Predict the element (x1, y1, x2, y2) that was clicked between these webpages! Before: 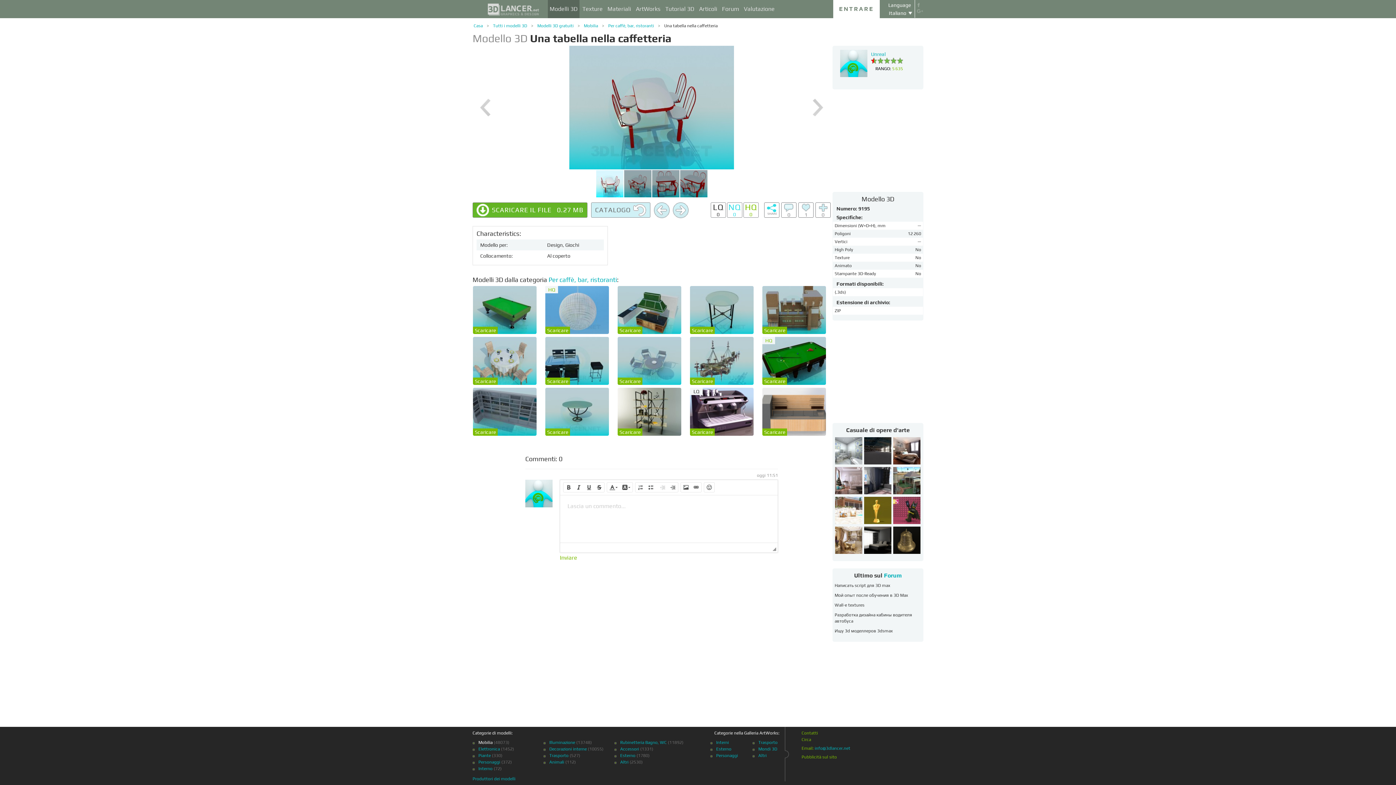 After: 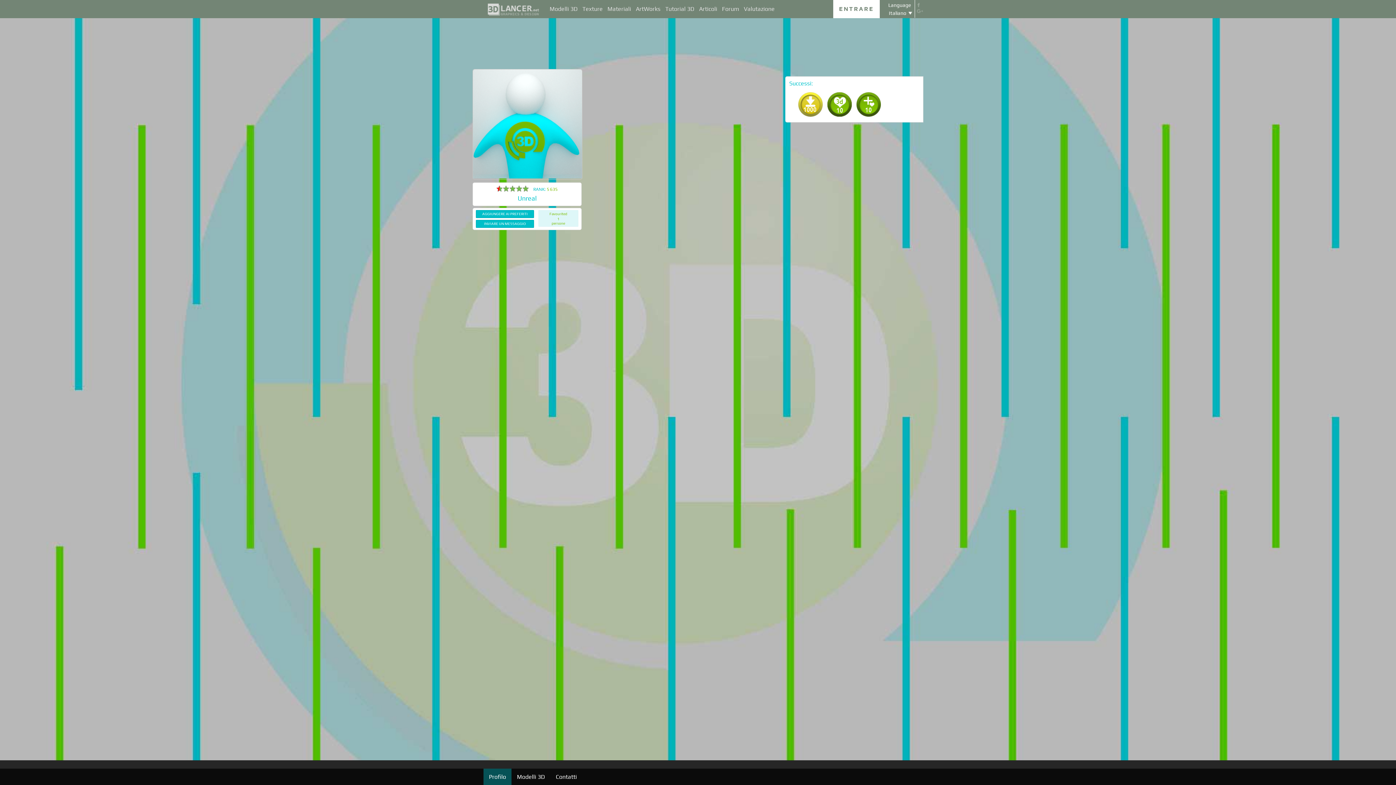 Action: bbox: (871, 51, 885, 57) label: Unreal